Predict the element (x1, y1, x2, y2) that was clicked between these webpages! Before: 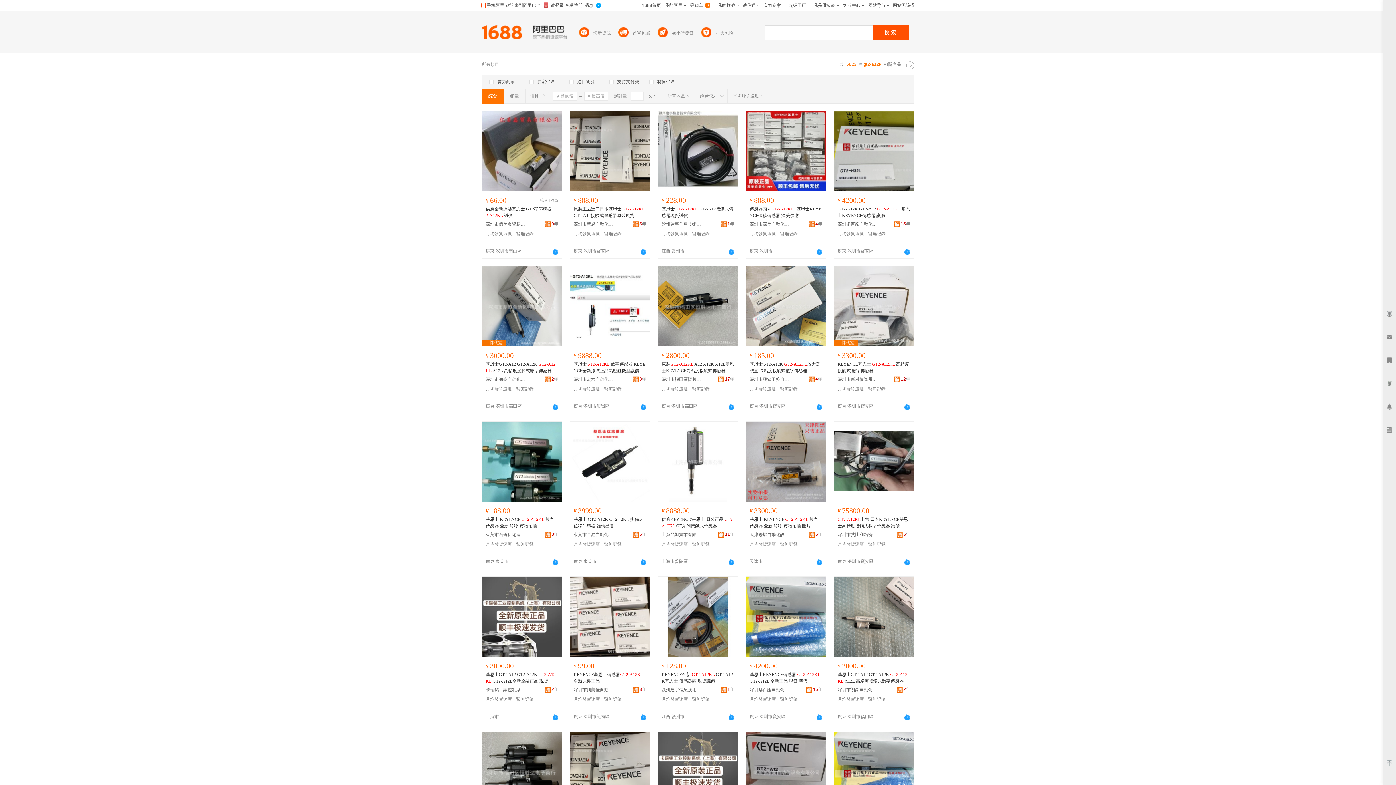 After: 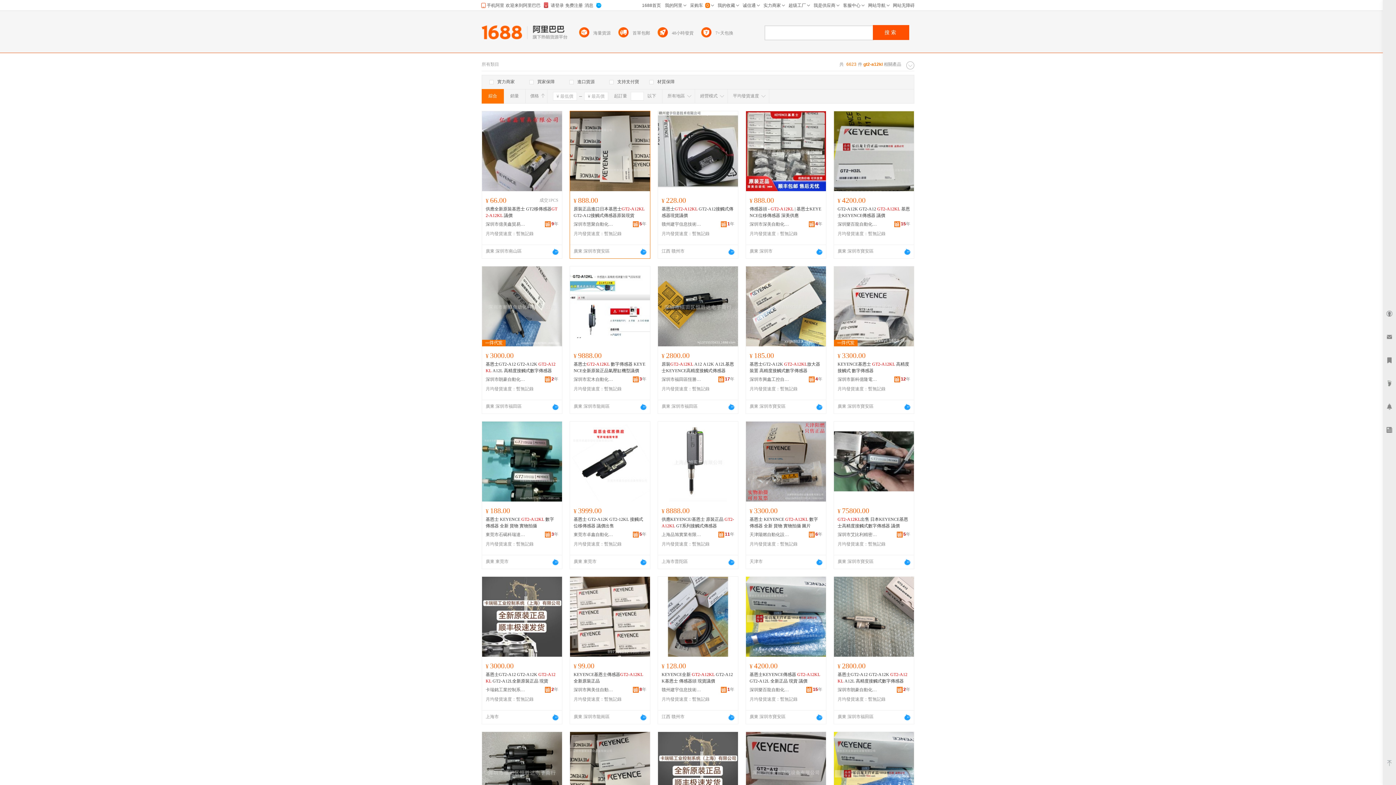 Action: label: 5年 bbox: (633, 220, 646, 227)